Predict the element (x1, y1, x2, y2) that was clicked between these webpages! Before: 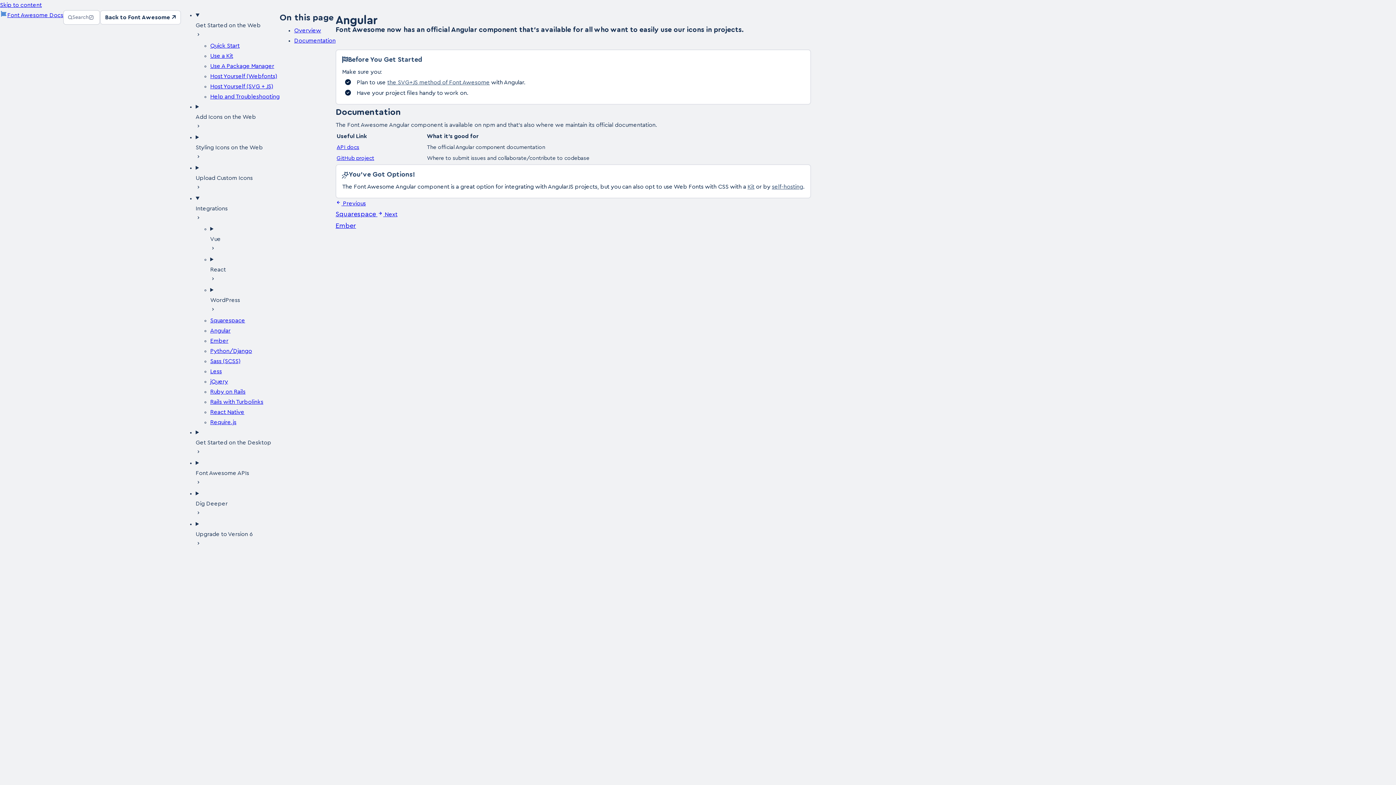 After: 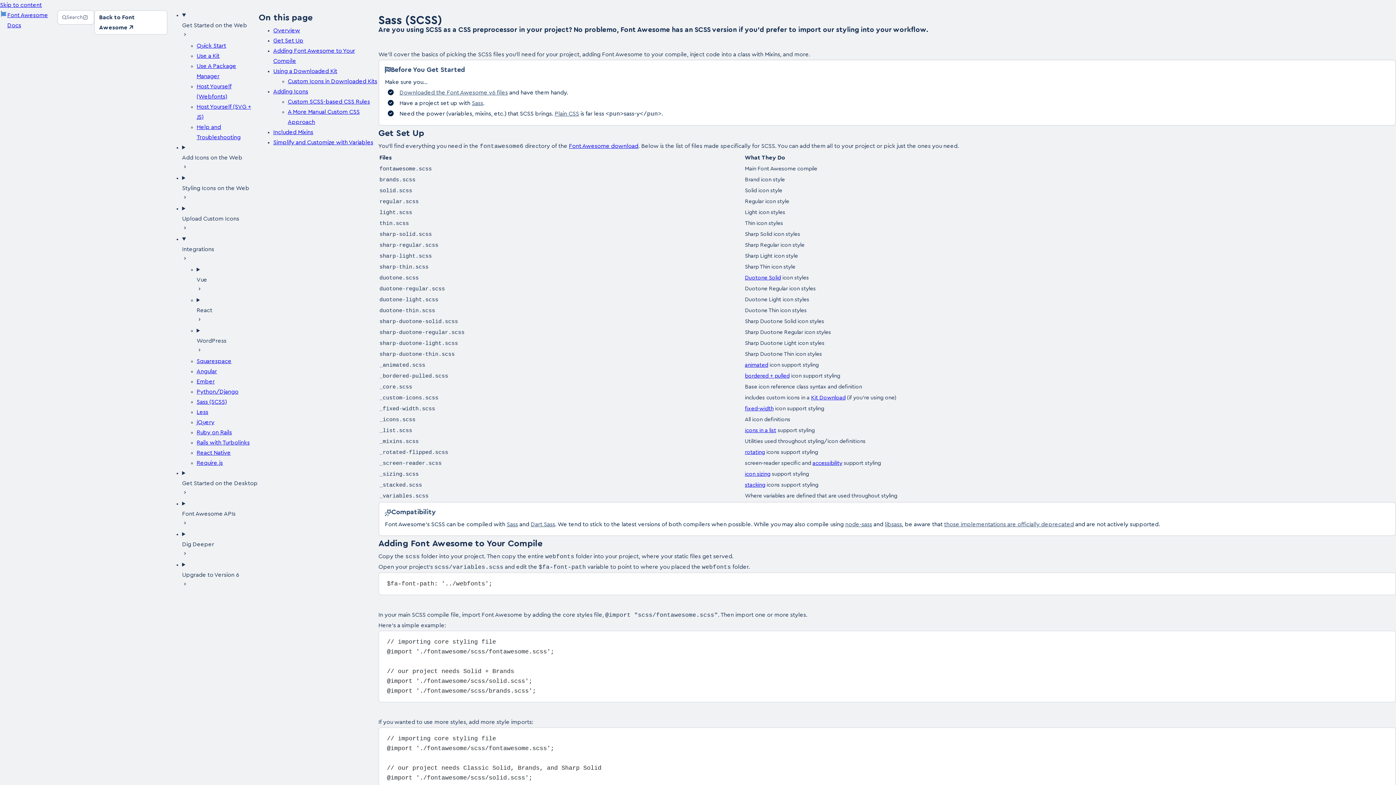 Action: label: Sass (SCSS) bbox: (210, 358, 240, 364)